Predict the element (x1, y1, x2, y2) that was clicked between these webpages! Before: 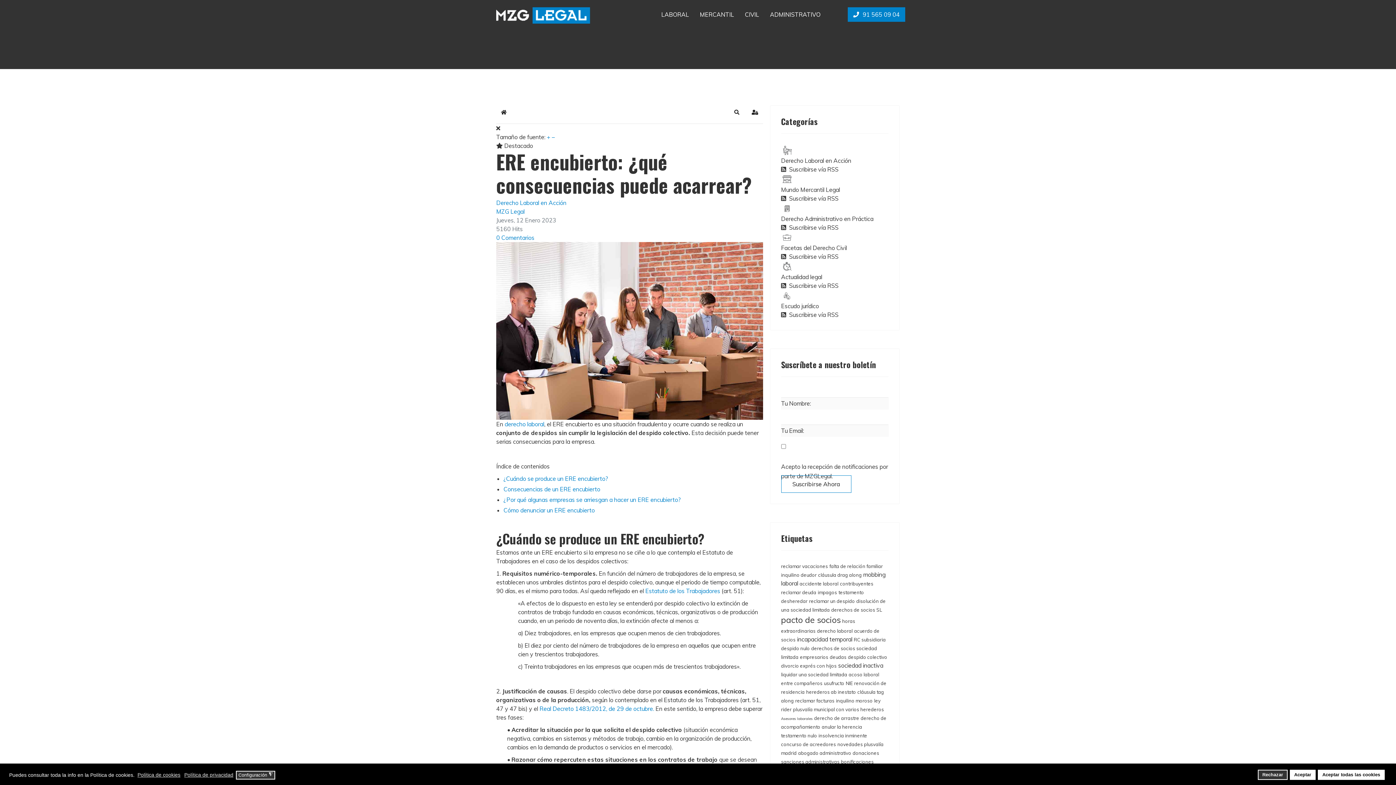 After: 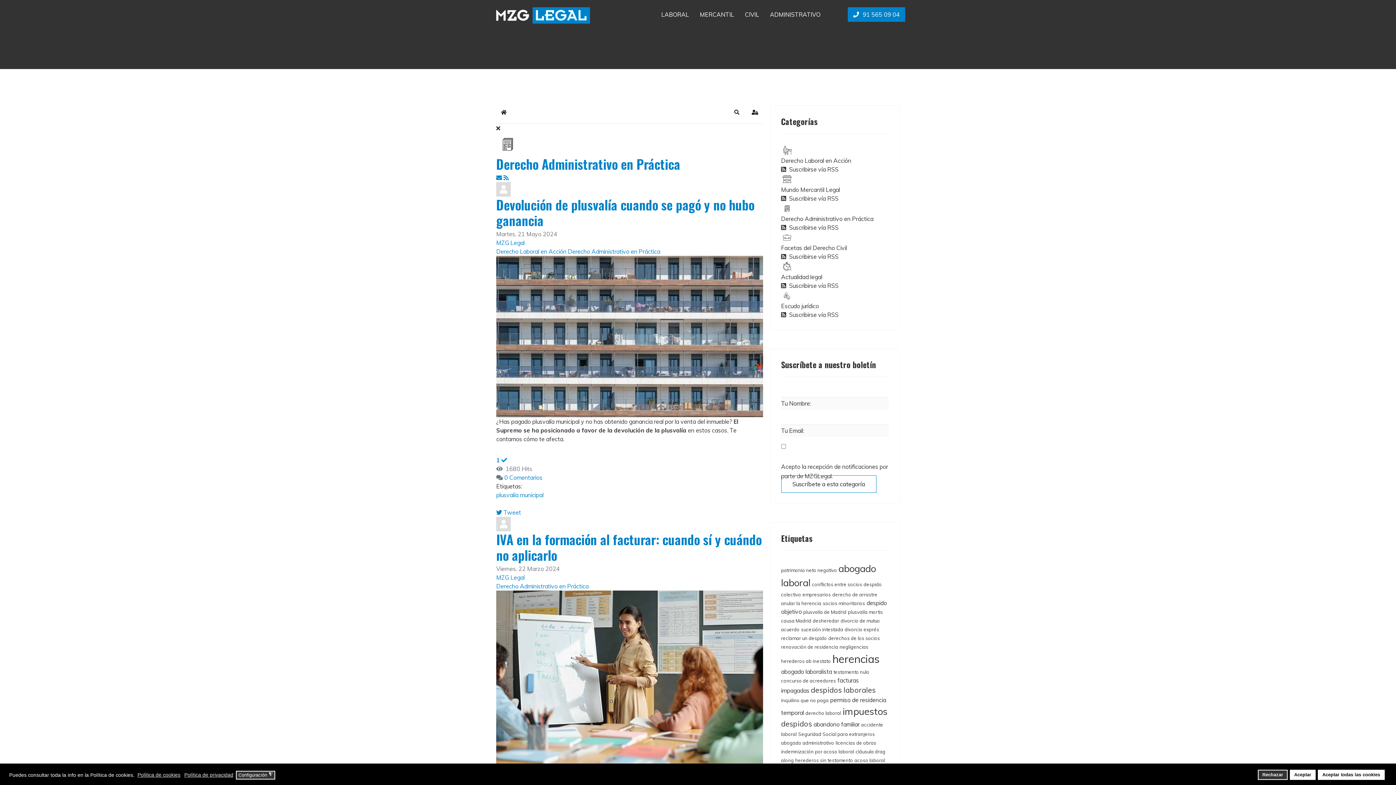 Action: label: Derecho Administrativo en Práctica bbox: (781, 215, 873, 222)